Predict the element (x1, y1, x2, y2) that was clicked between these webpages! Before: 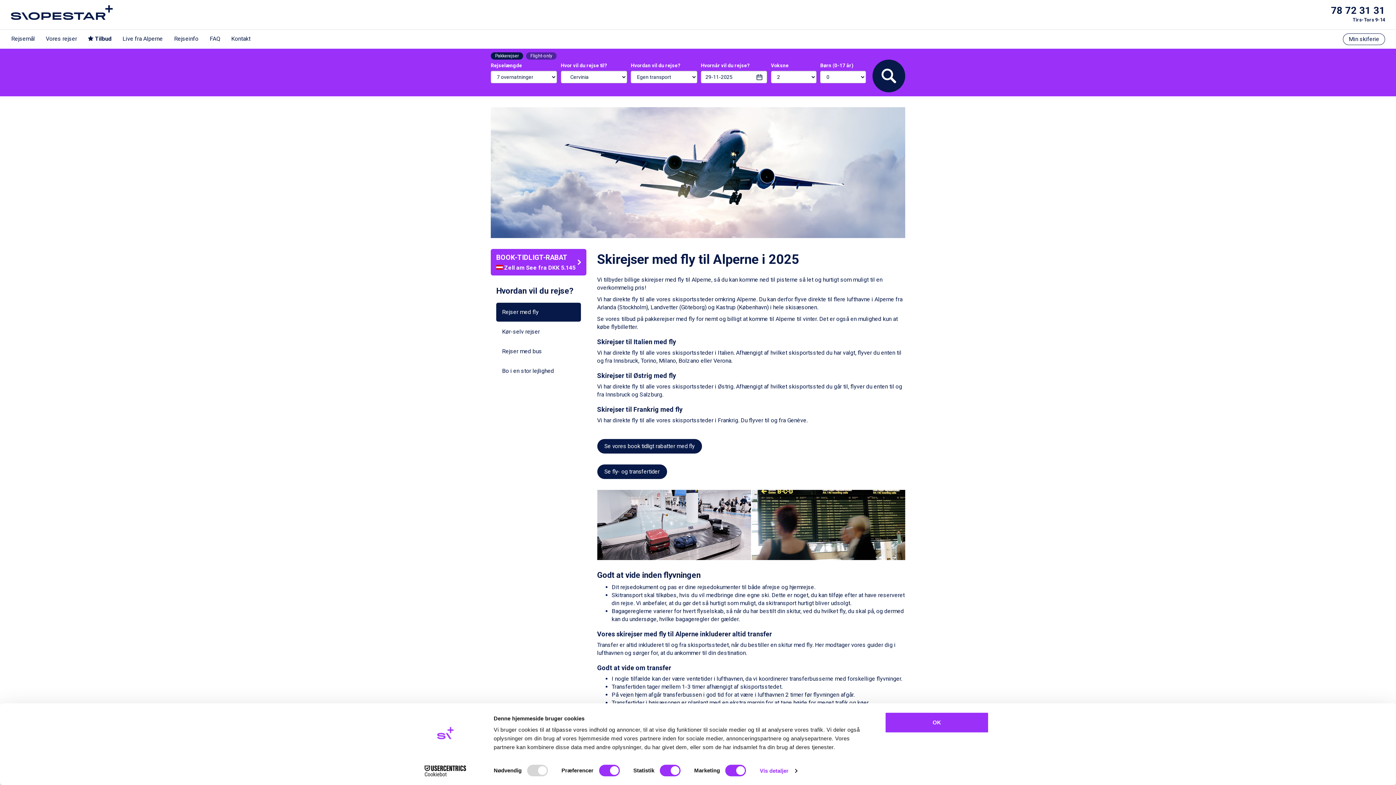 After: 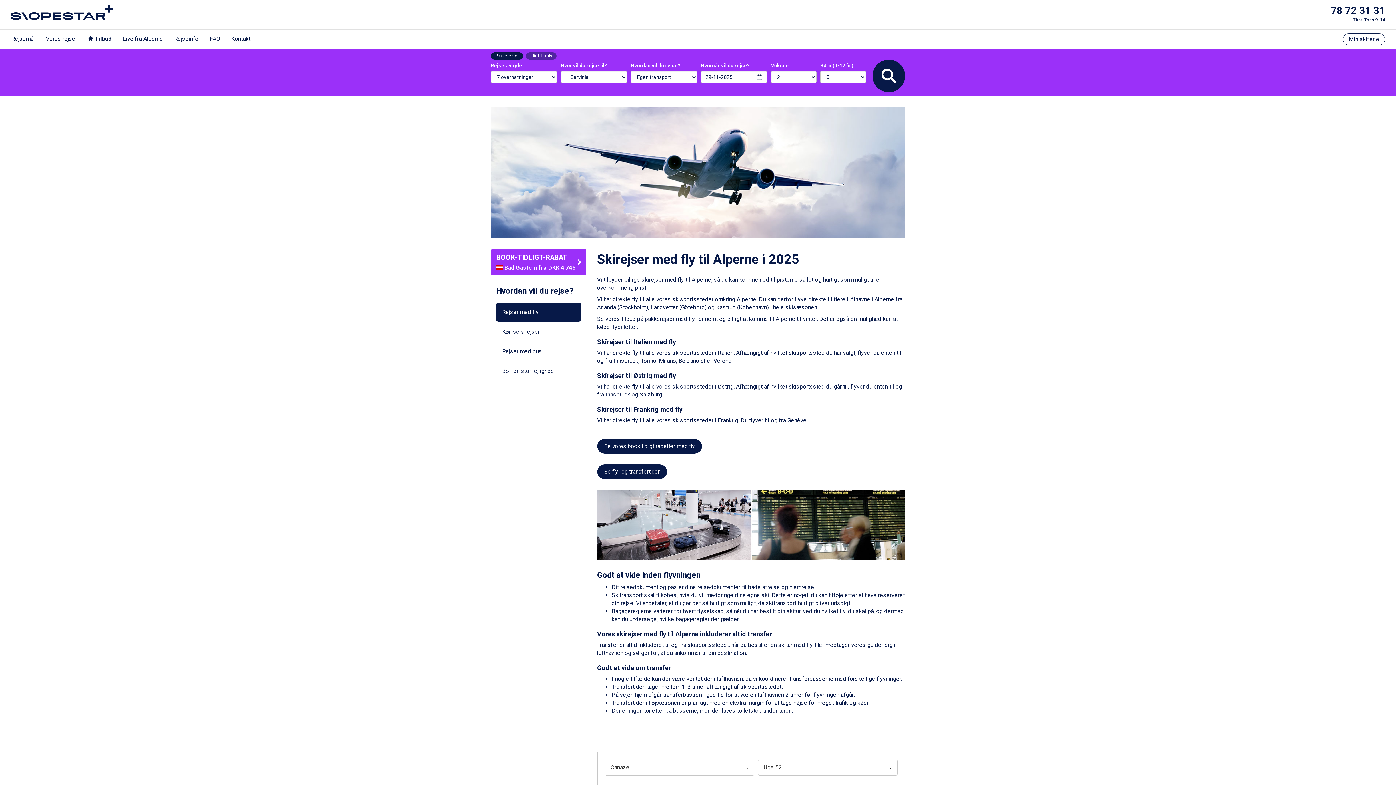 Action: bbox: (496, 302, 580, 321) label: Rejser med fly